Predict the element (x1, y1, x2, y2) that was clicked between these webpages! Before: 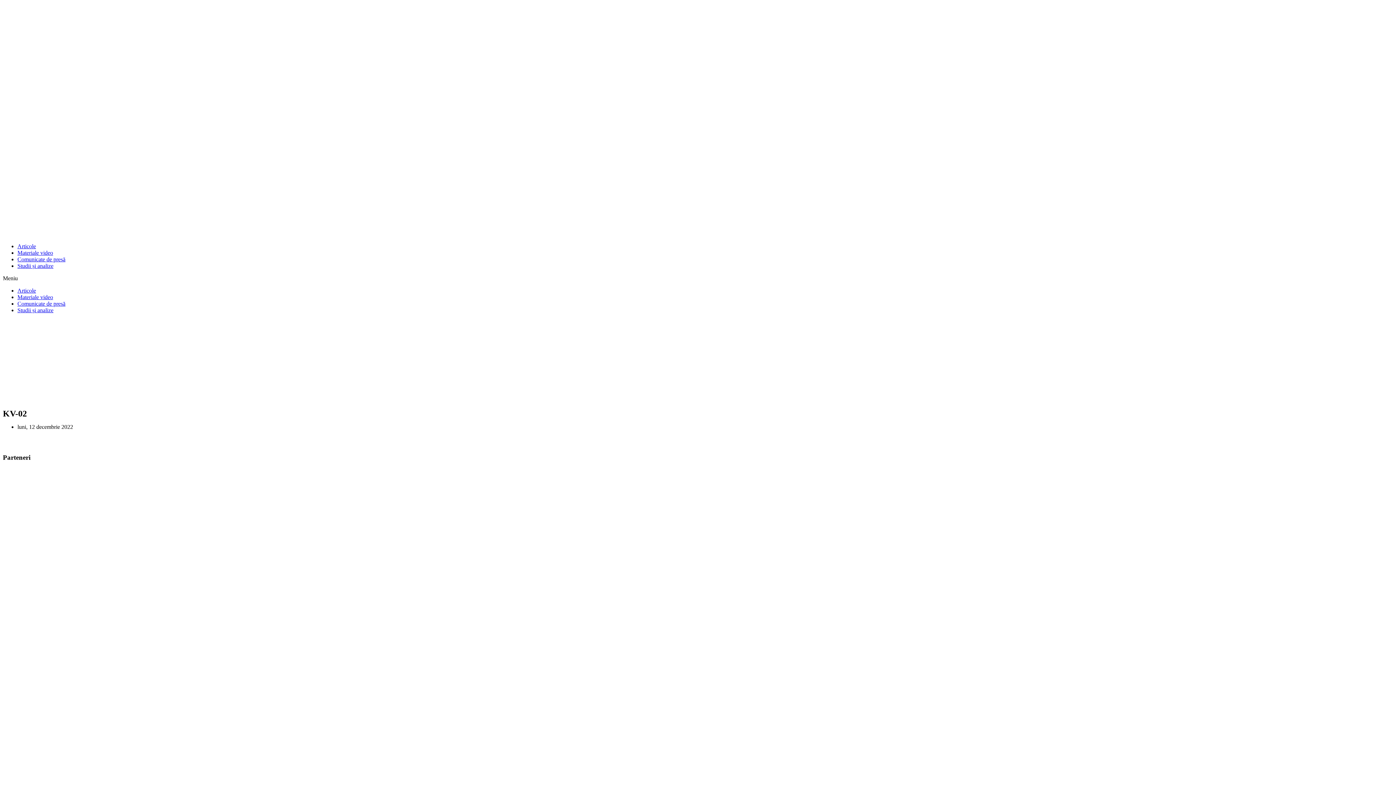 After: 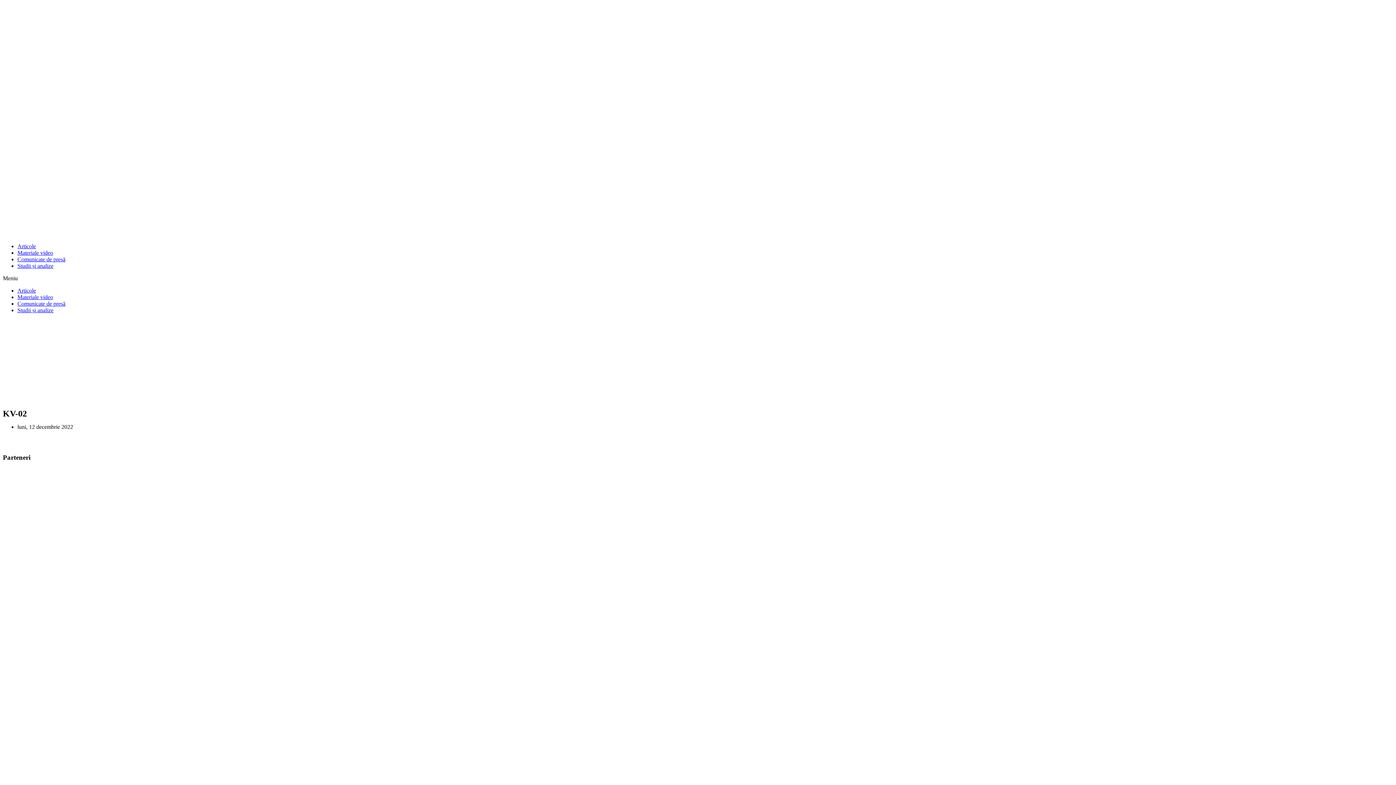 Action: bbox: (581, 461, 814, 550)